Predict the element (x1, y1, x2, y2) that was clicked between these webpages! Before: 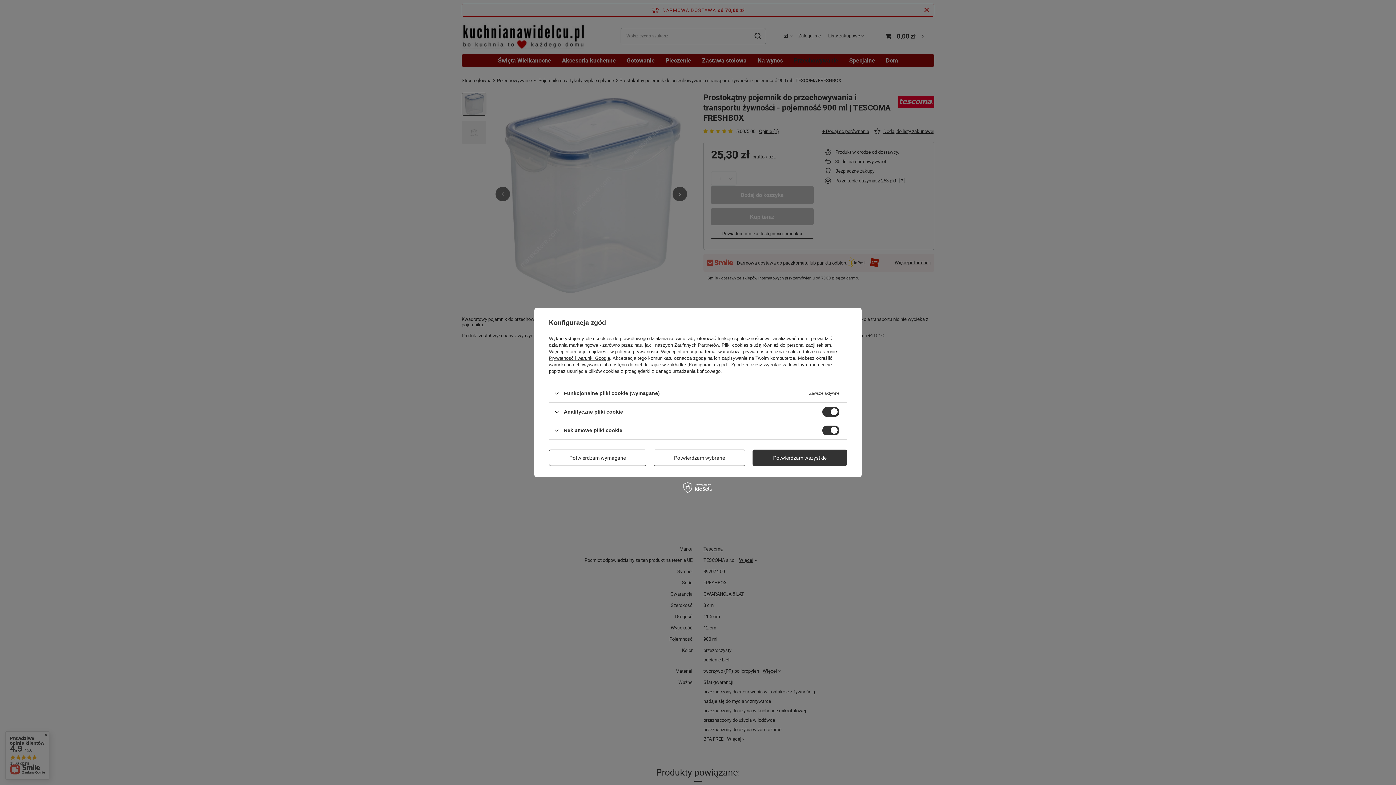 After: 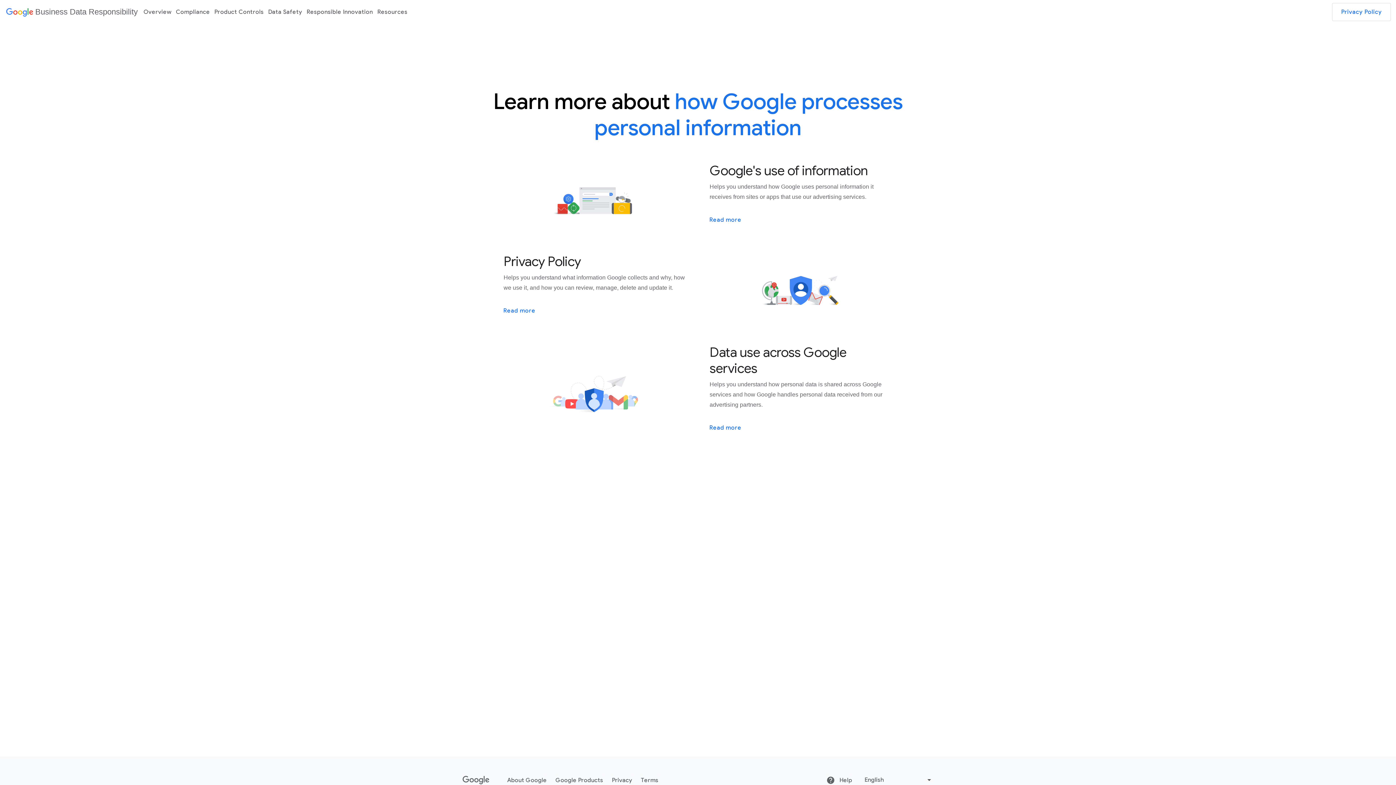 Action: bbox: (549, 355, 610, 361) label: Prywatność i warunki Google